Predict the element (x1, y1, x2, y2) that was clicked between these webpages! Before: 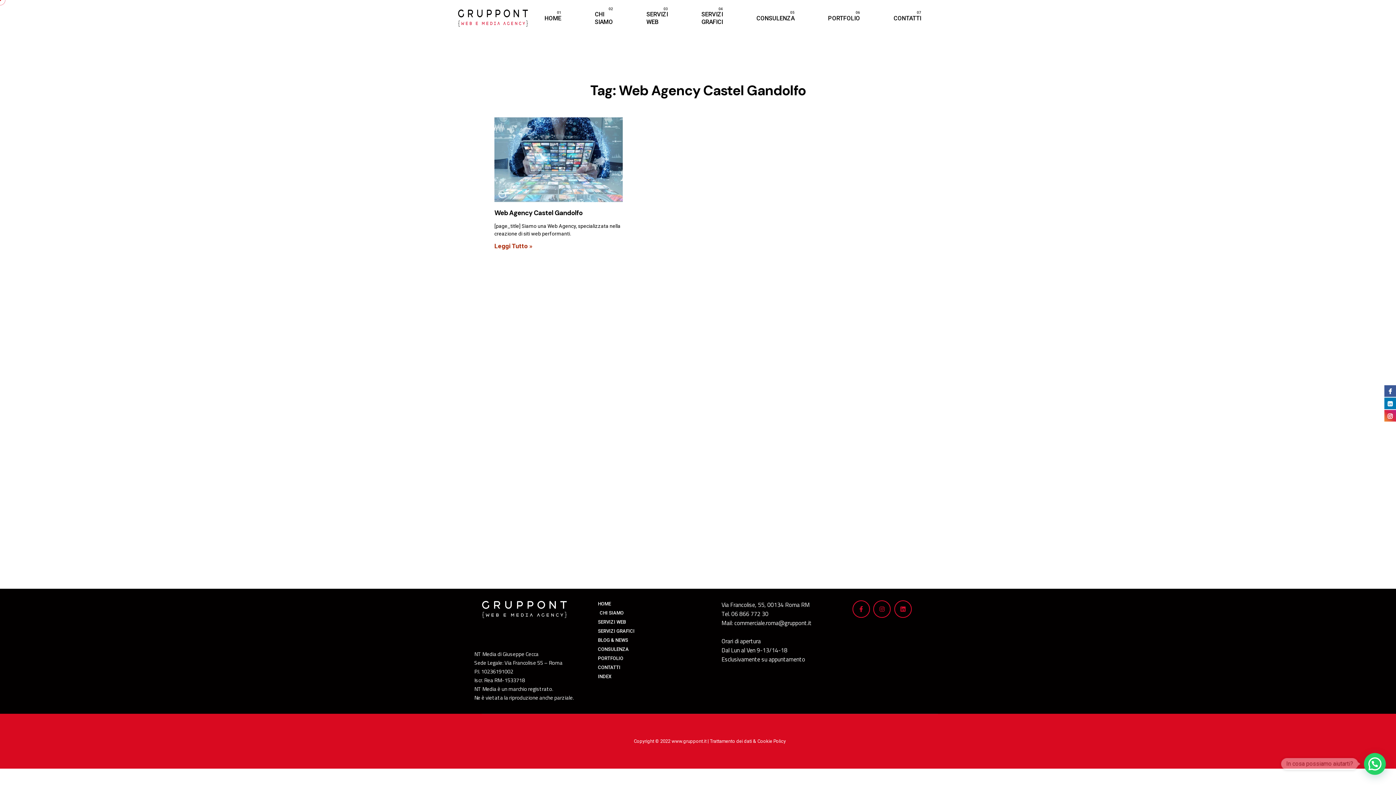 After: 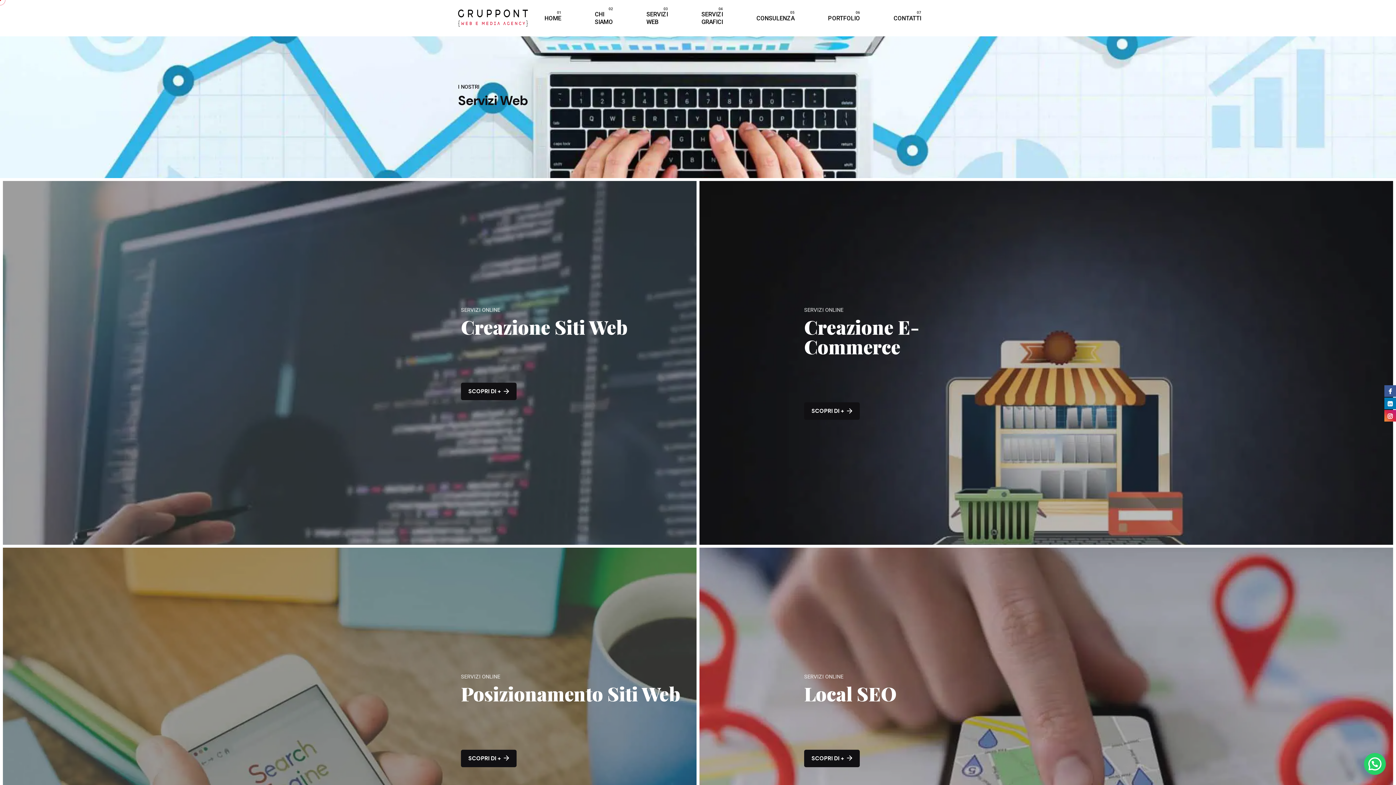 Action: label: SERVIZI WEB bbox: (629, 10, 684, 26)